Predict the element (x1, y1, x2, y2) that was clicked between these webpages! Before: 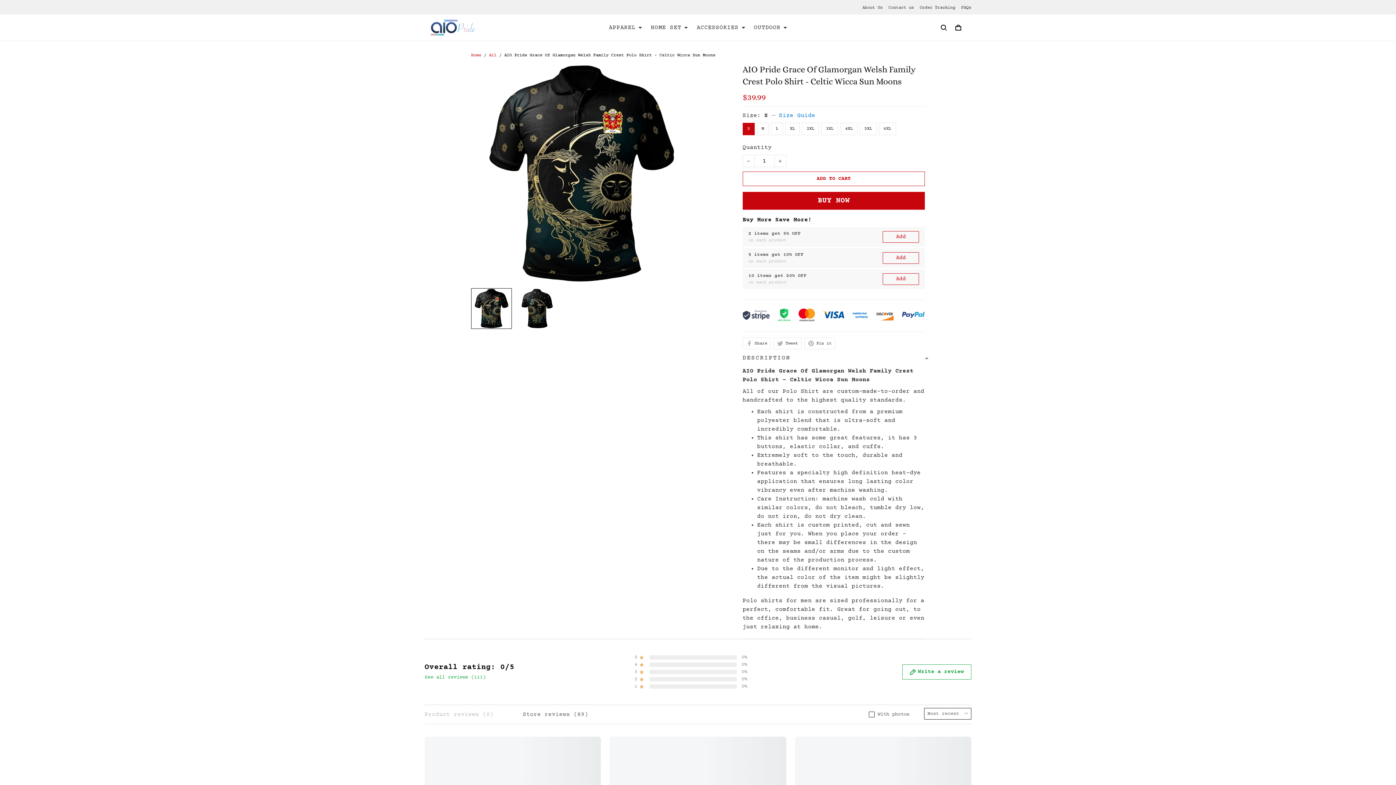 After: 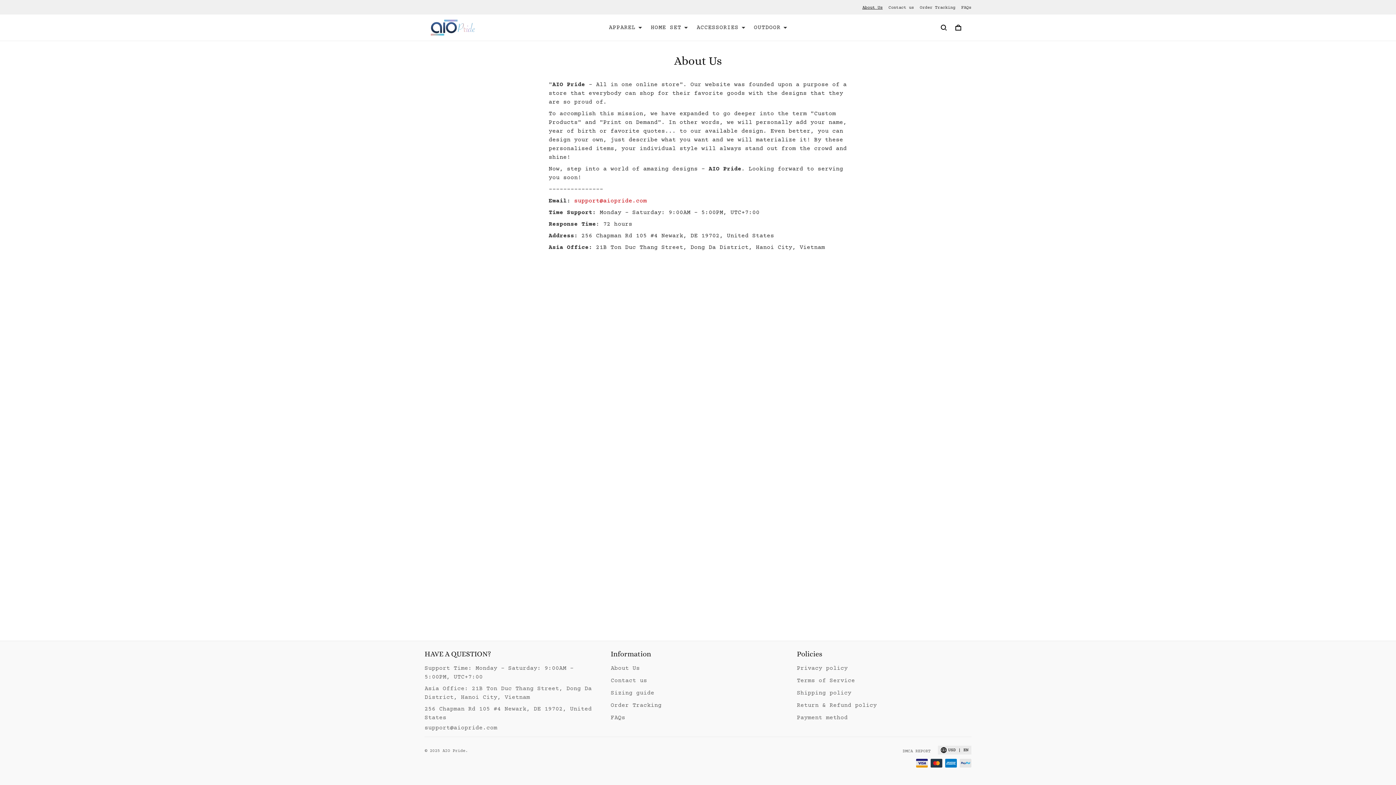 Action: bbox: (862, 5, 882, 10) label: About Us